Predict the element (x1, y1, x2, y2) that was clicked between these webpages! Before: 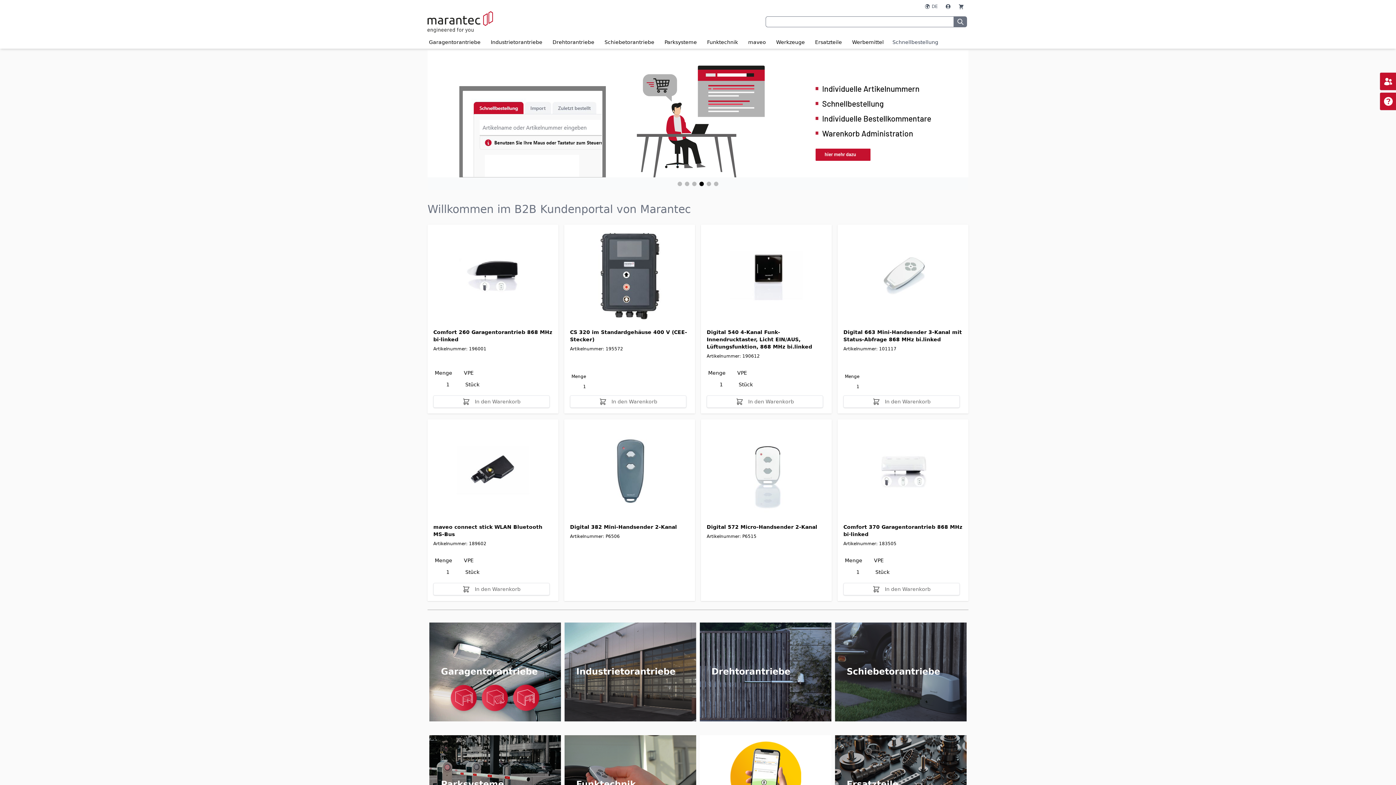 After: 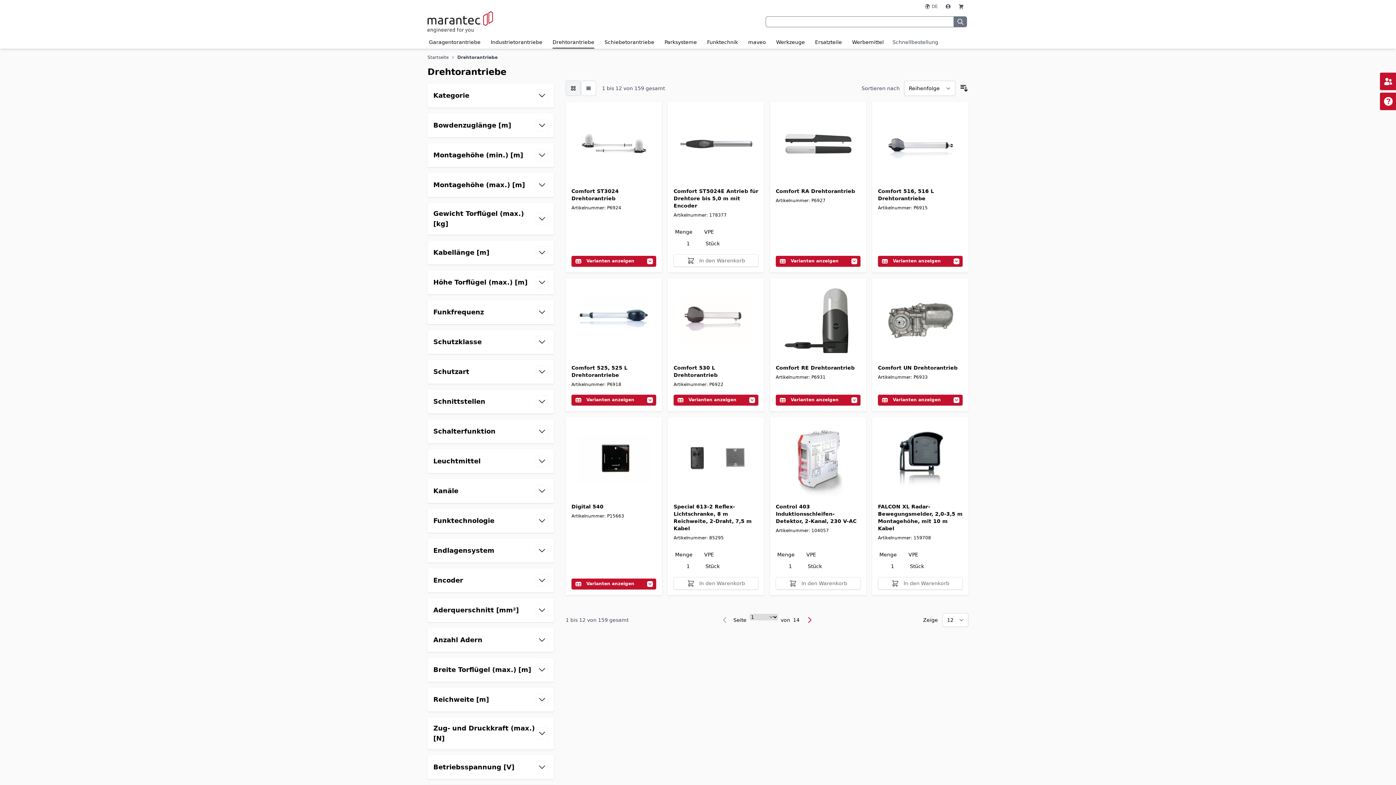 Action: label: Drehtorantriebe bbox: (552, 36, 594, 47)